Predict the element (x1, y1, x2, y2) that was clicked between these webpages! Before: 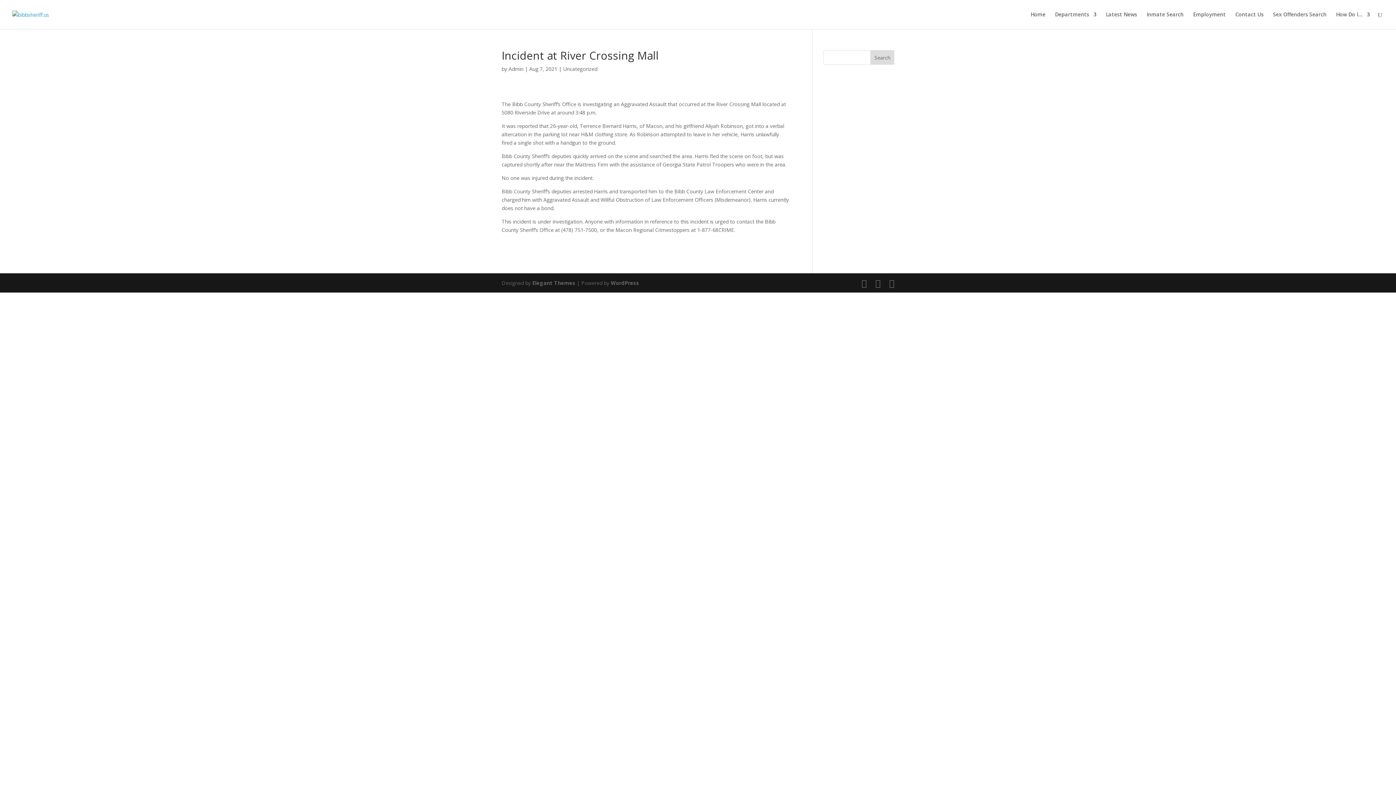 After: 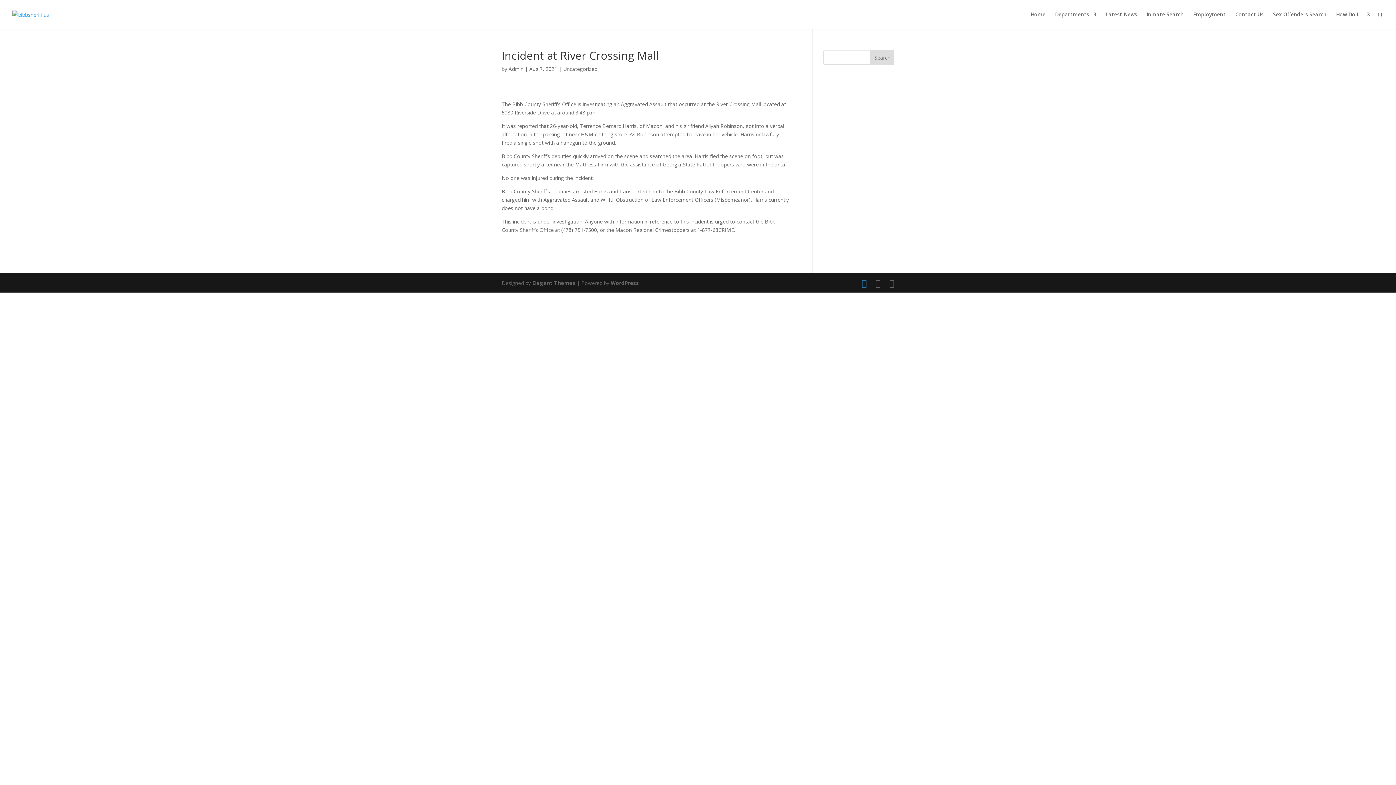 Action: bbox: (861, 278, 866, 288)